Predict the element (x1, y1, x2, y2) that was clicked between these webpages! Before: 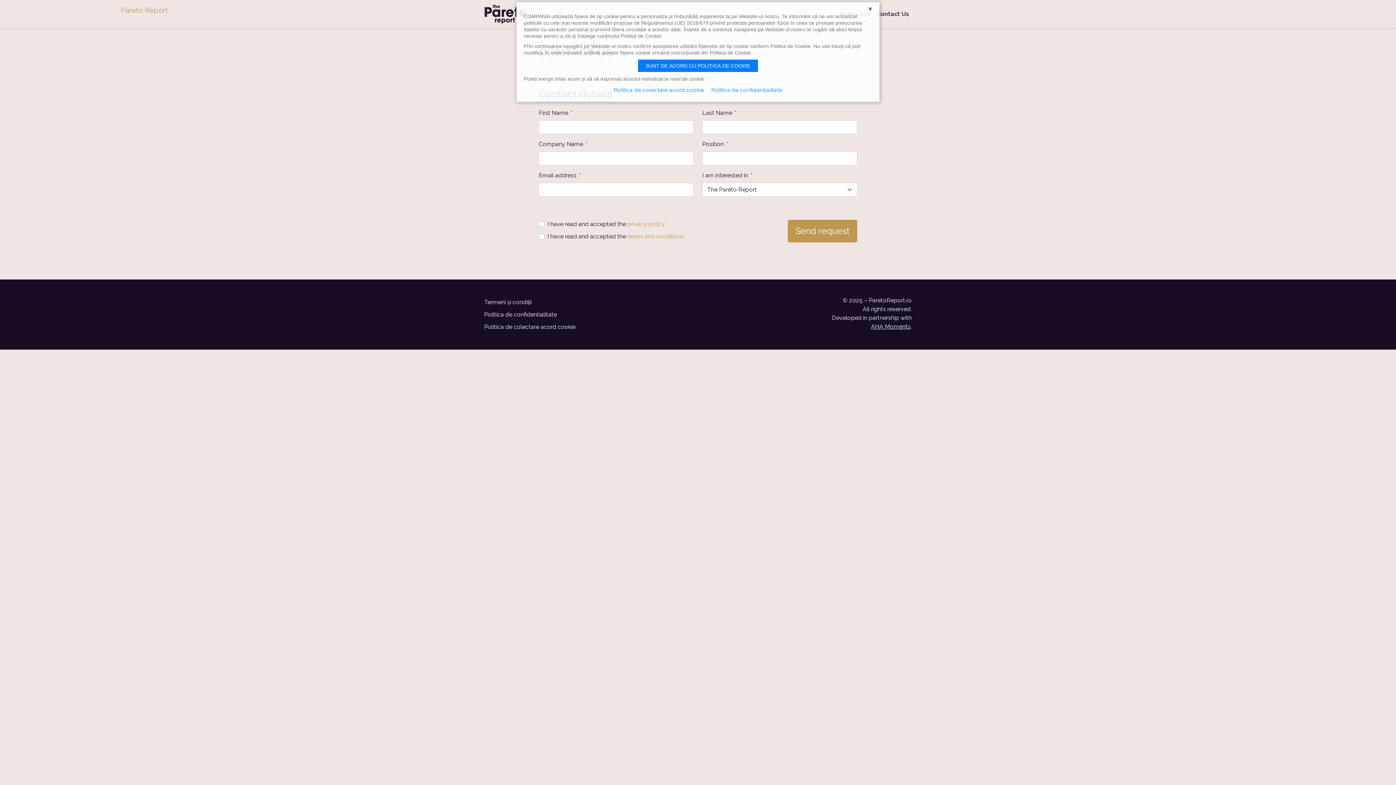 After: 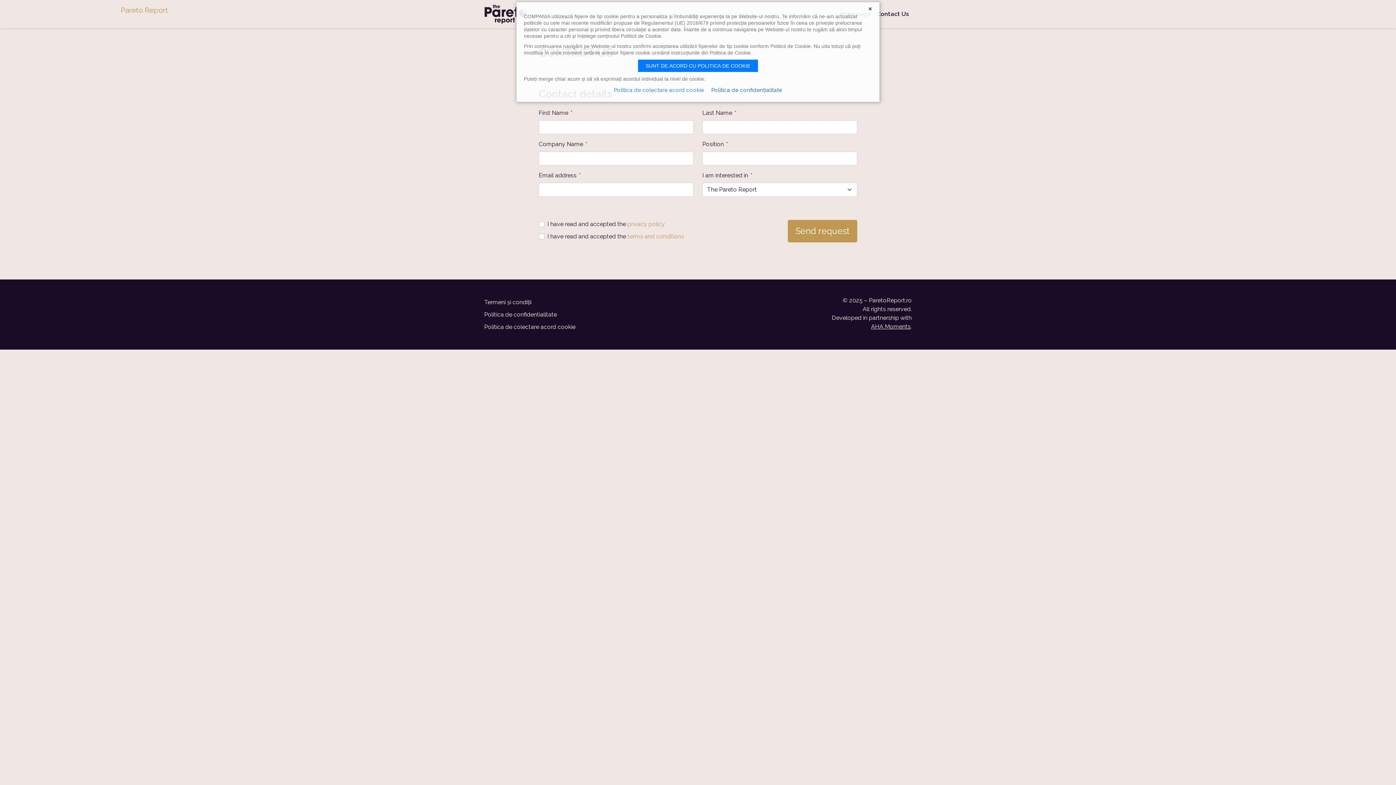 Action: label: Politica de confidențialitate bbox: (711, 86, 782, 94)